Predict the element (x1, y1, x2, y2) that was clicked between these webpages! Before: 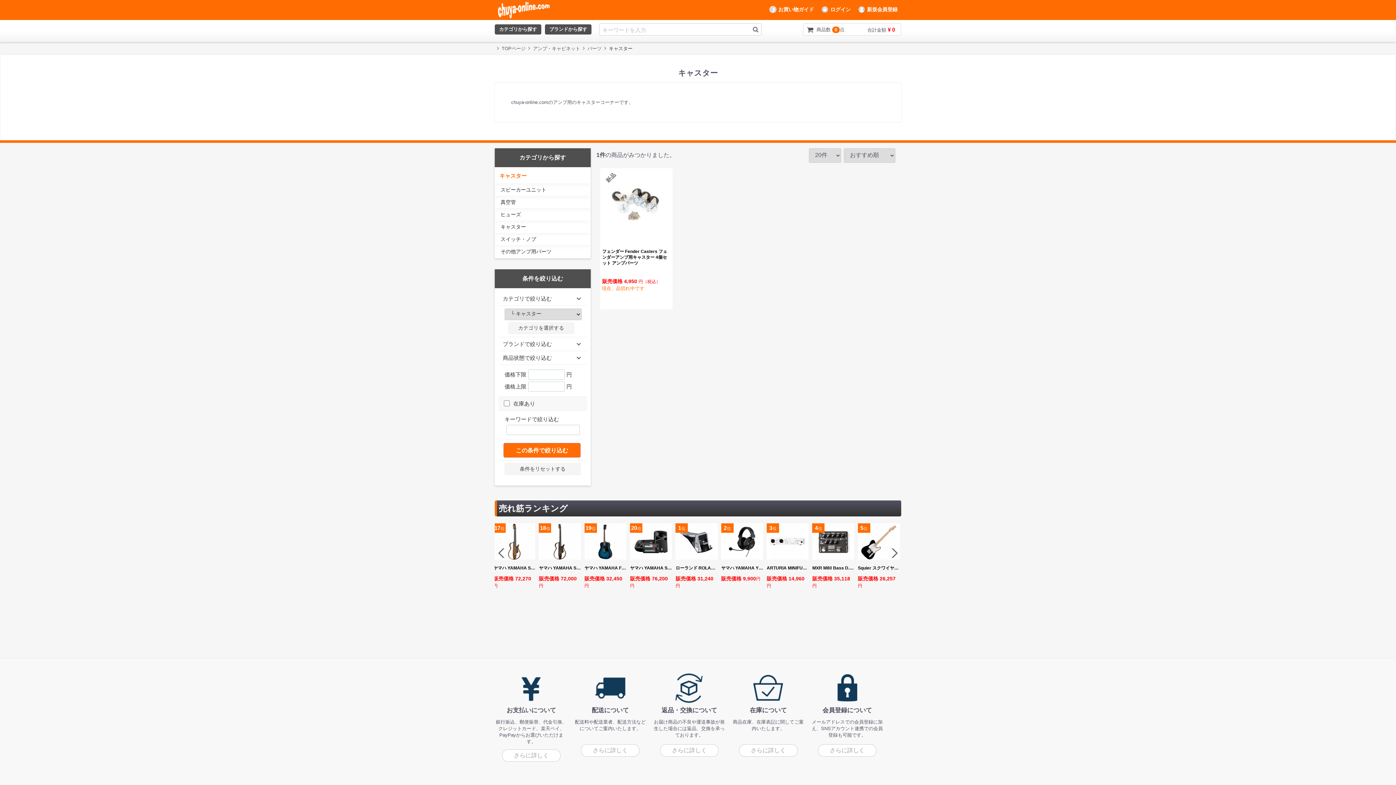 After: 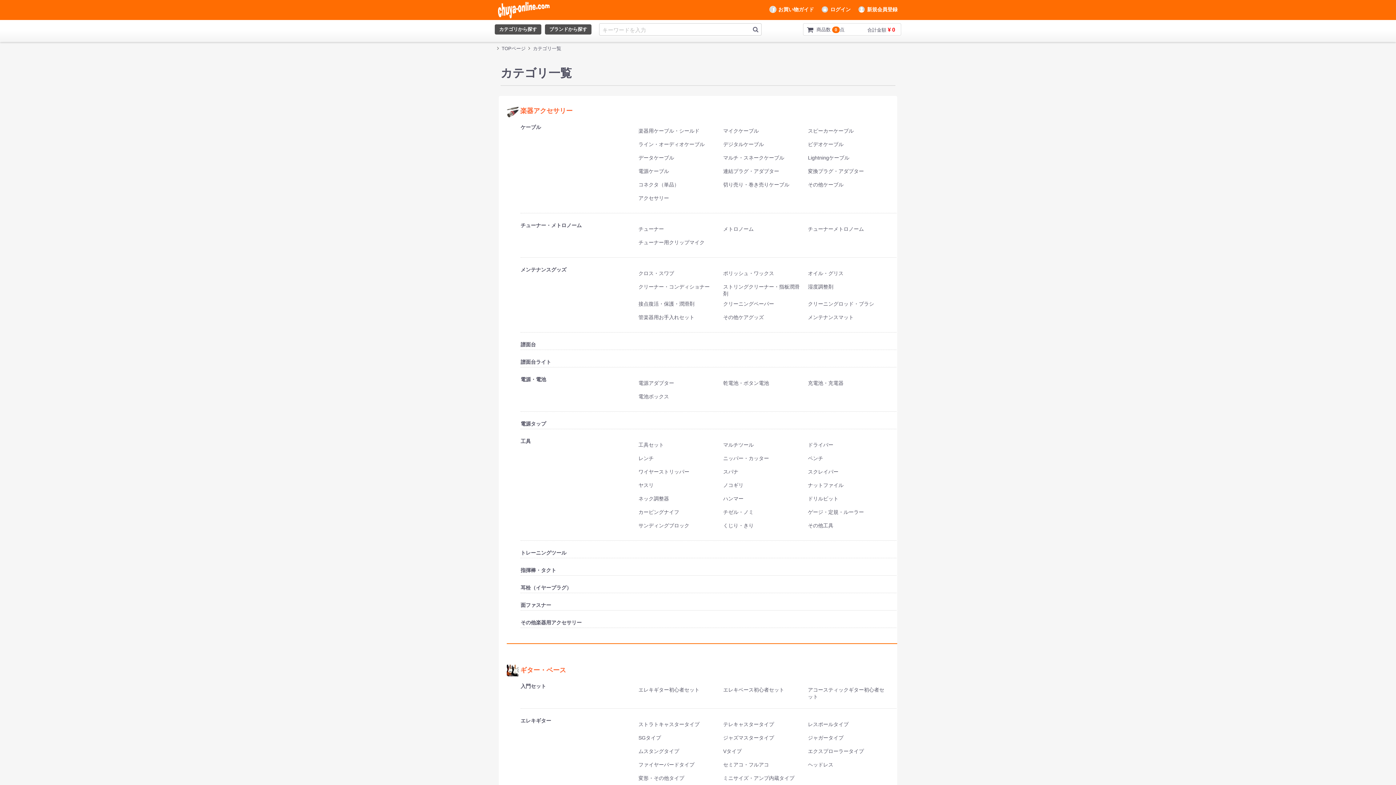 Action: bbox: (494, 24, 541, 34) label: カテゴリから探す